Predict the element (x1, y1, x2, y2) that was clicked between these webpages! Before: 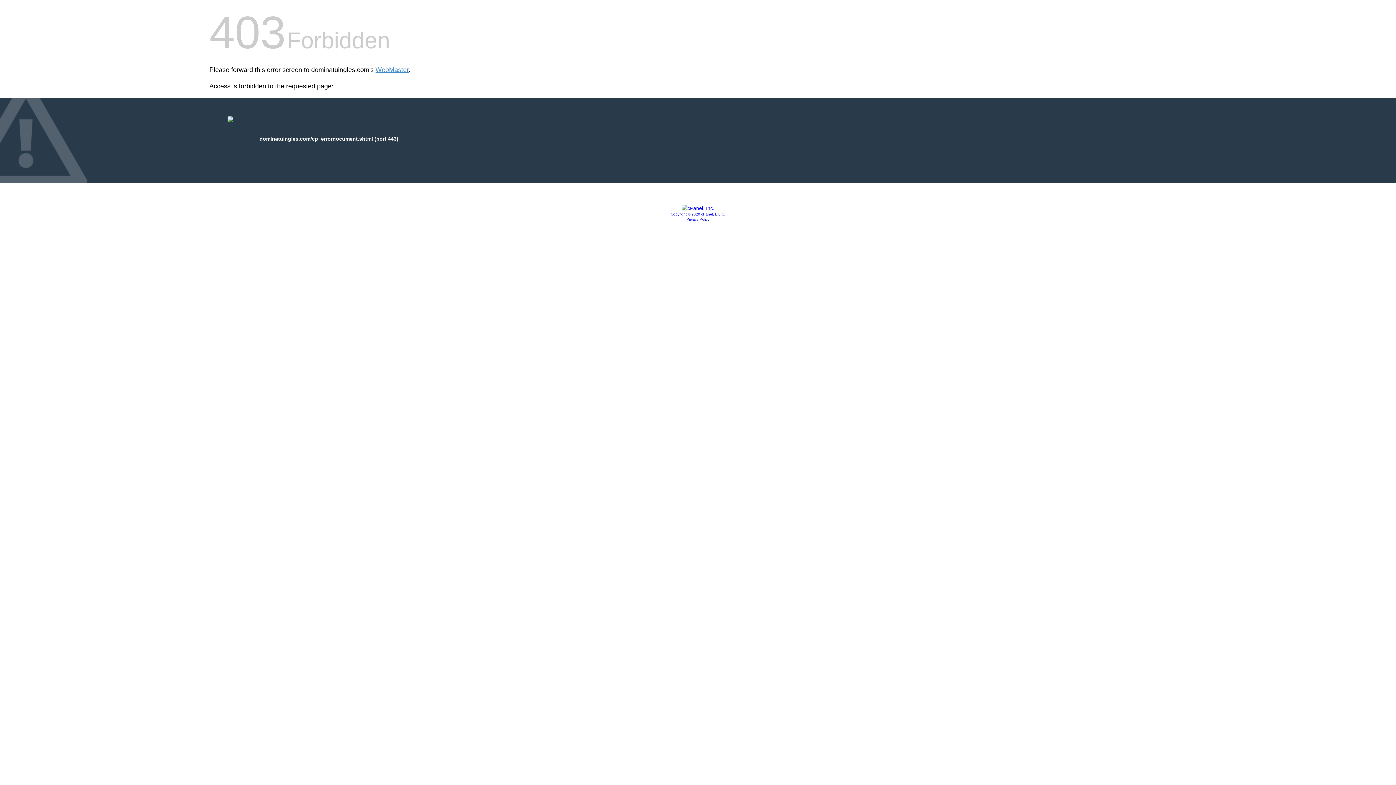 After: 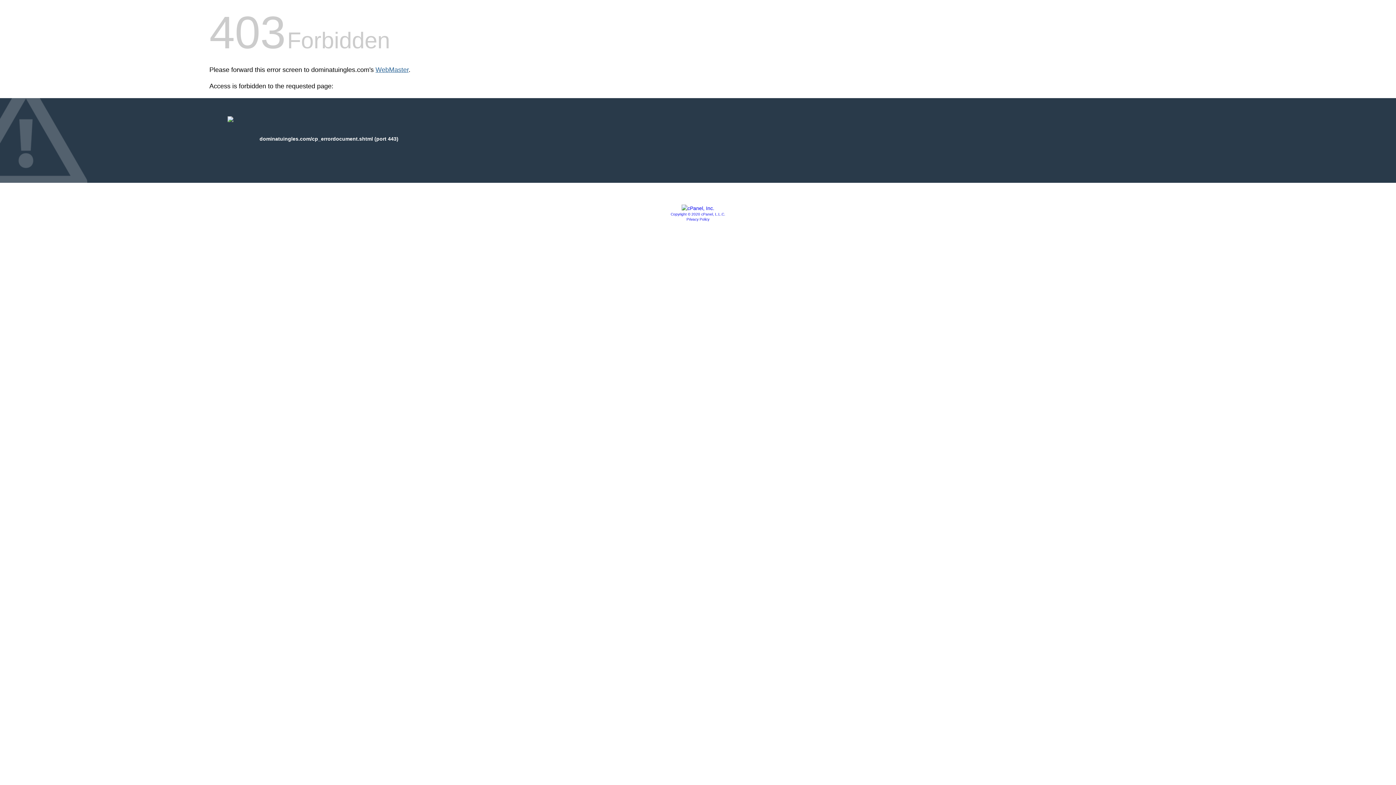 Action: label: WebMaster bbox: (375, 66, 408, 73)